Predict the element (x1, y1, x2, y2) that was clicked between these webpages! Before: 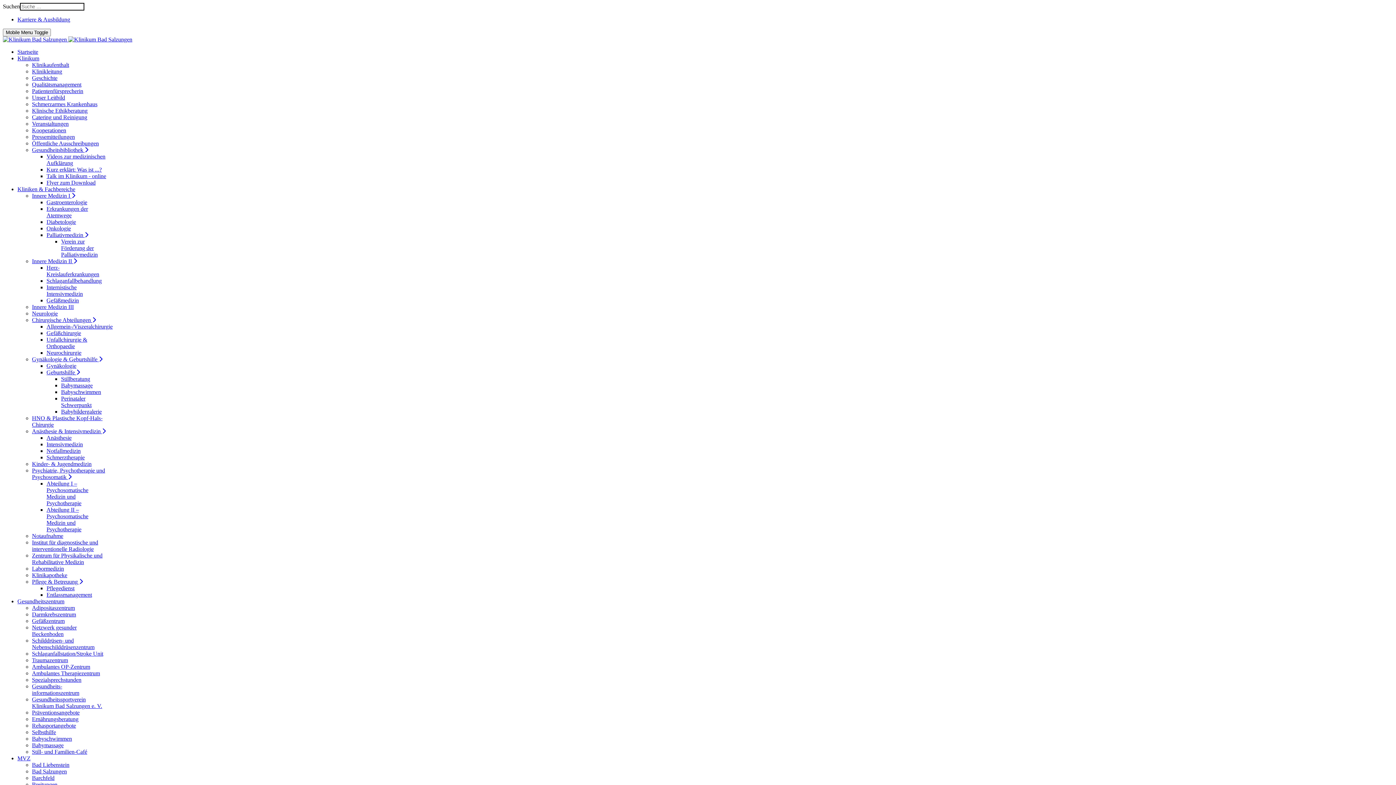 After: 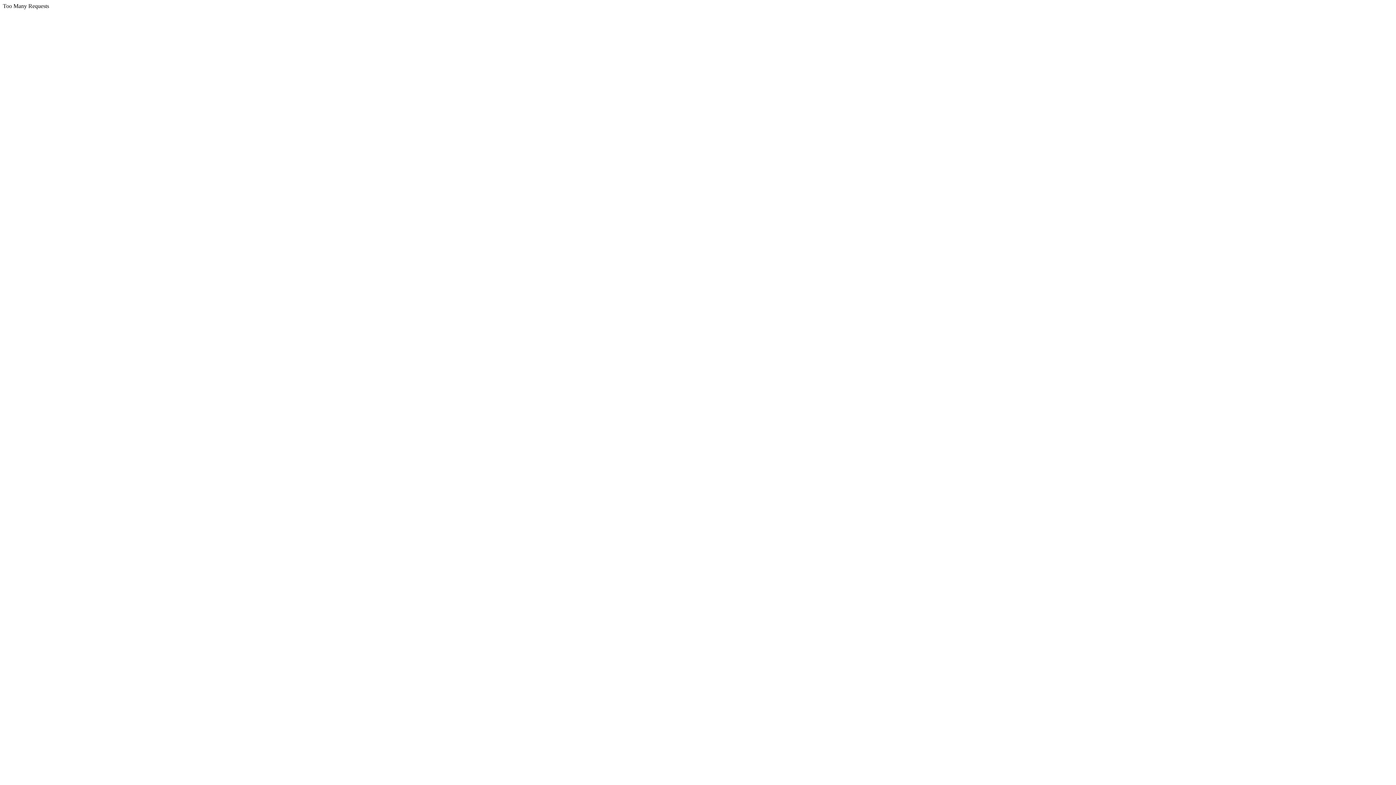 Action: bbox: (32, 709, 79, 716) label: Präventionsangebote